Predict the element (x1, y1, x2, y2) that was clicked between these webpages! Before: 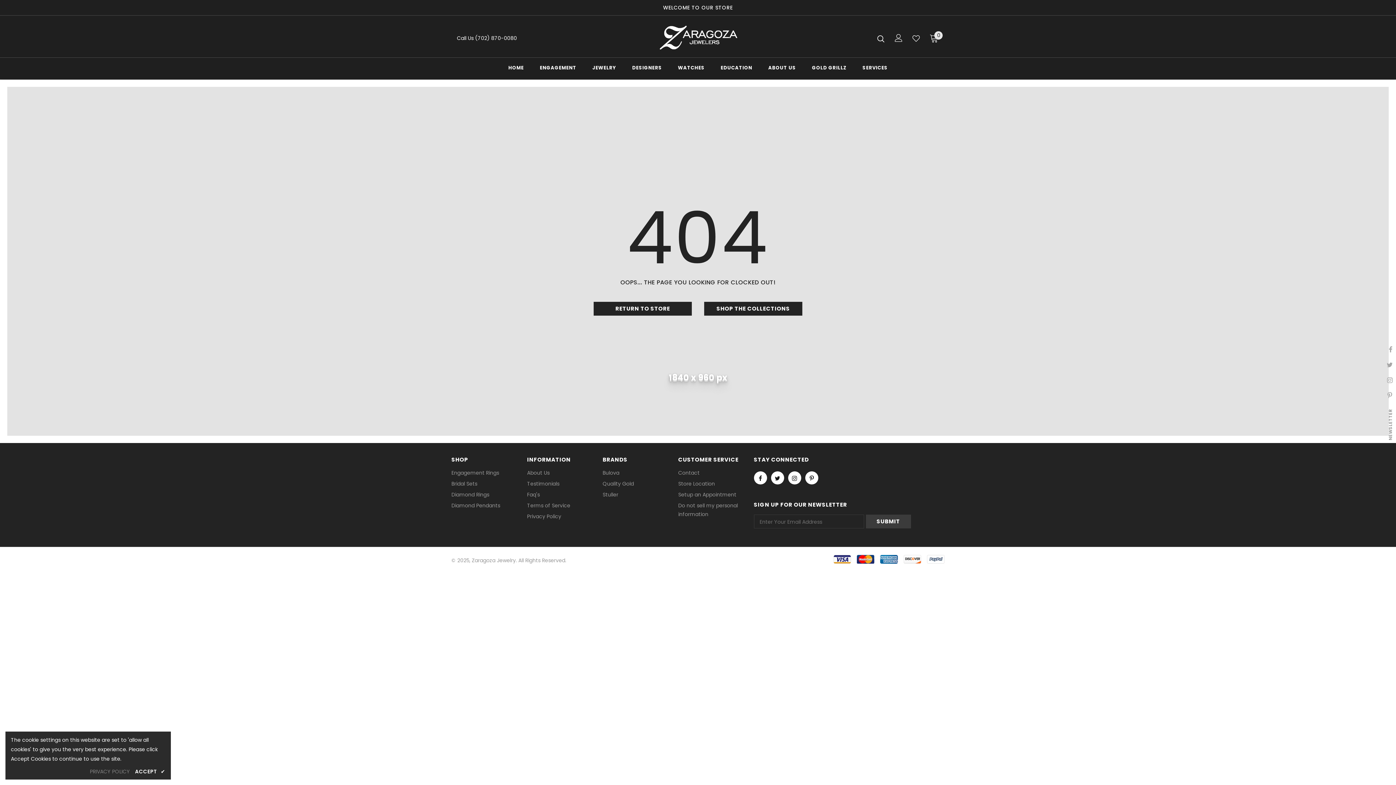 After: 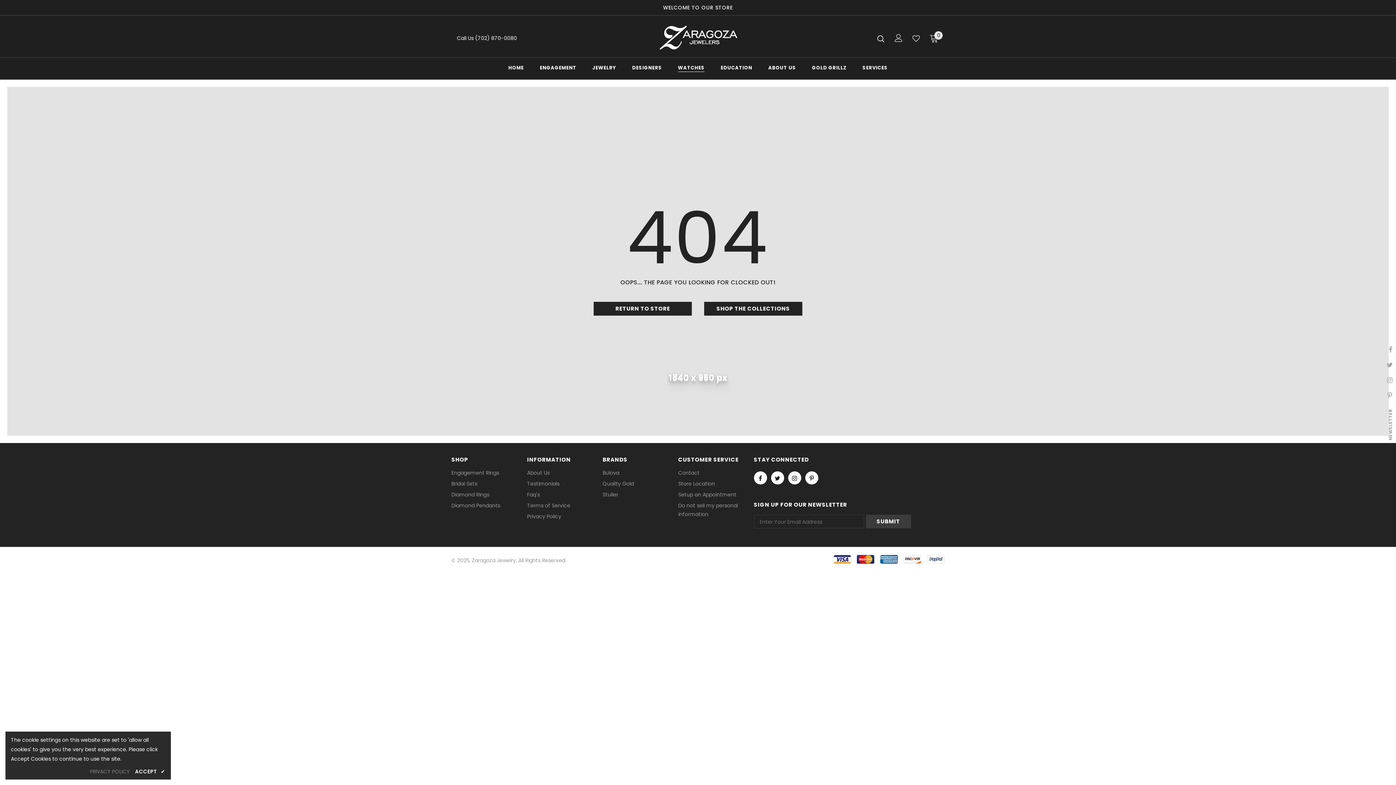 Action: bbox: (678, 59, 704, 79) label: WATCHES